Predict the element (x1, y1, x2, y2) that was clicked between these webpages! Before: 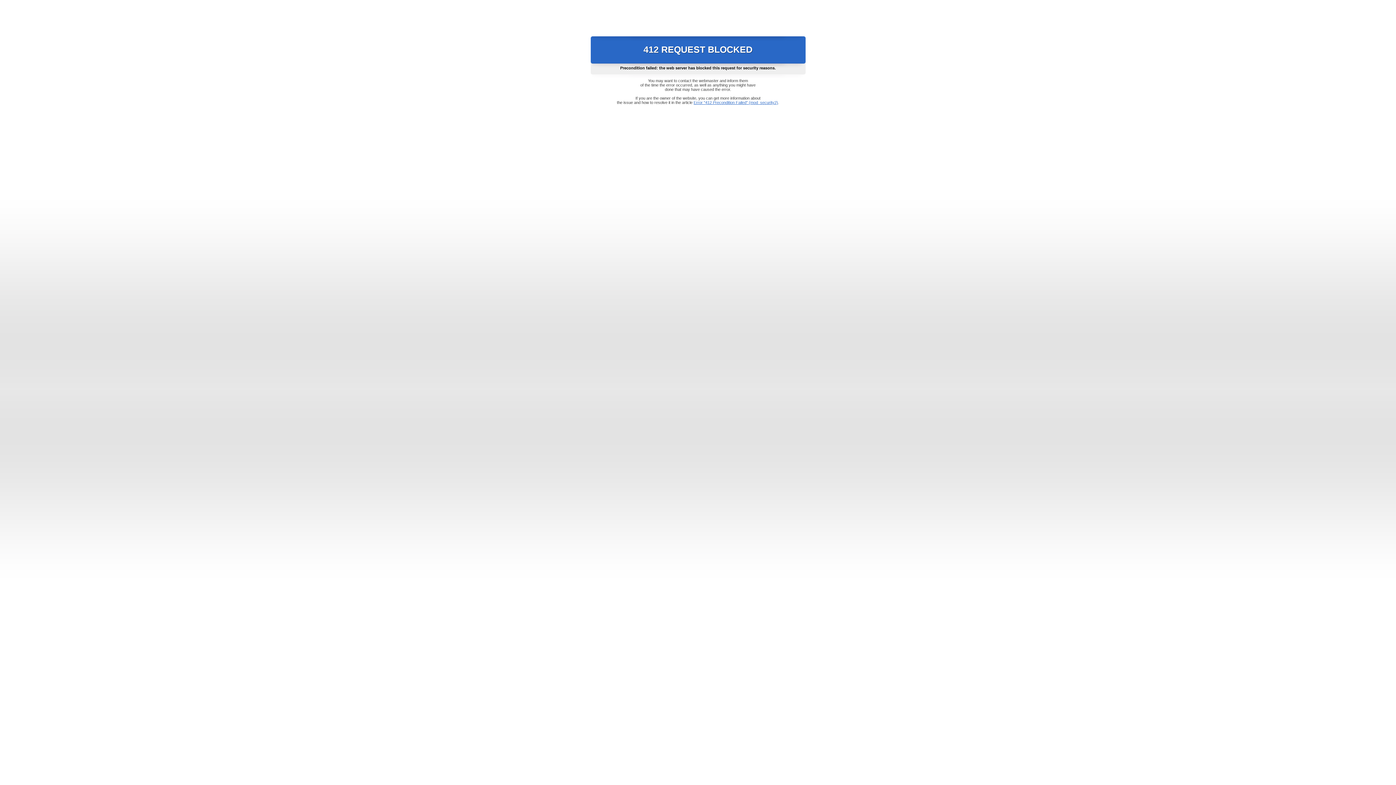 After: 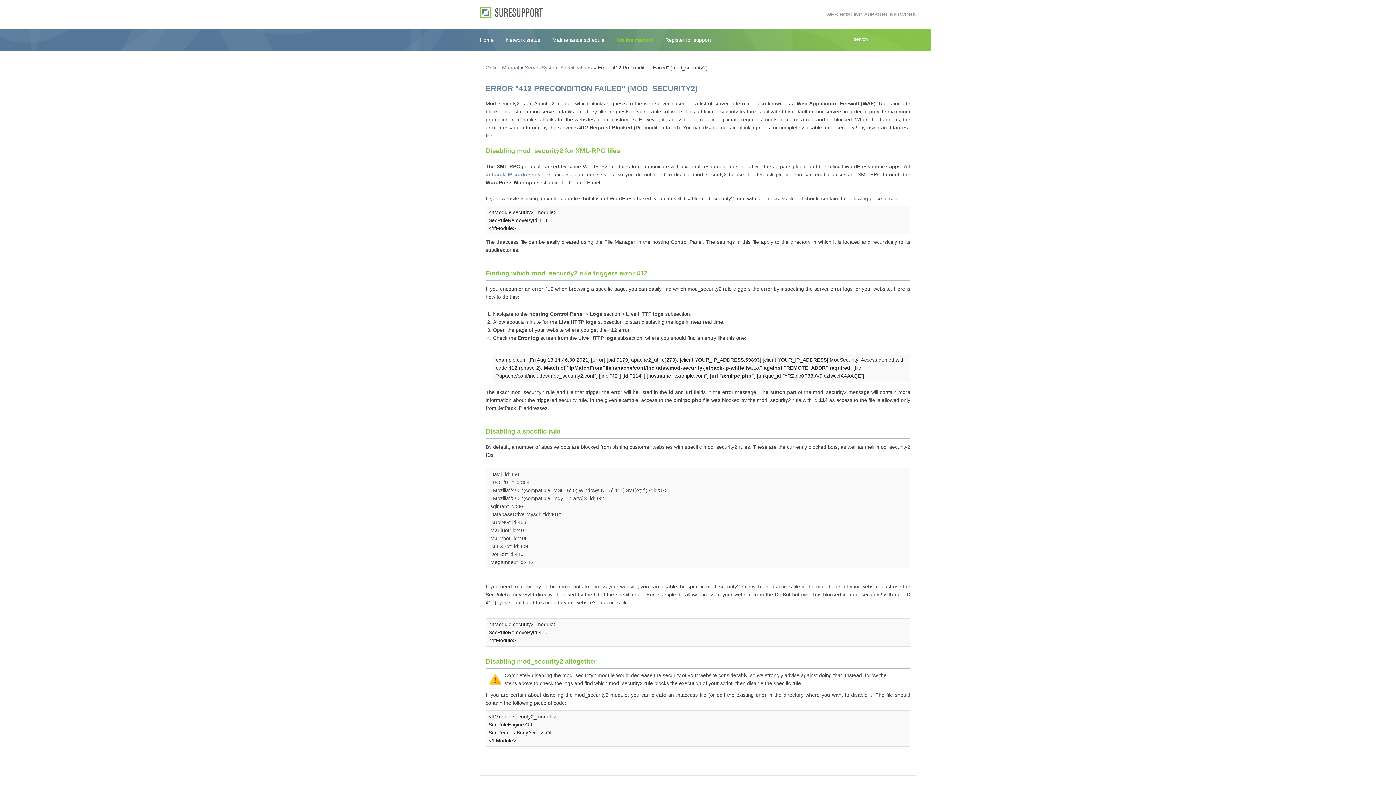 Action: label: Error "412 Precondition Failed" (mod_security2) bbox: (693, 100, 778, 104)